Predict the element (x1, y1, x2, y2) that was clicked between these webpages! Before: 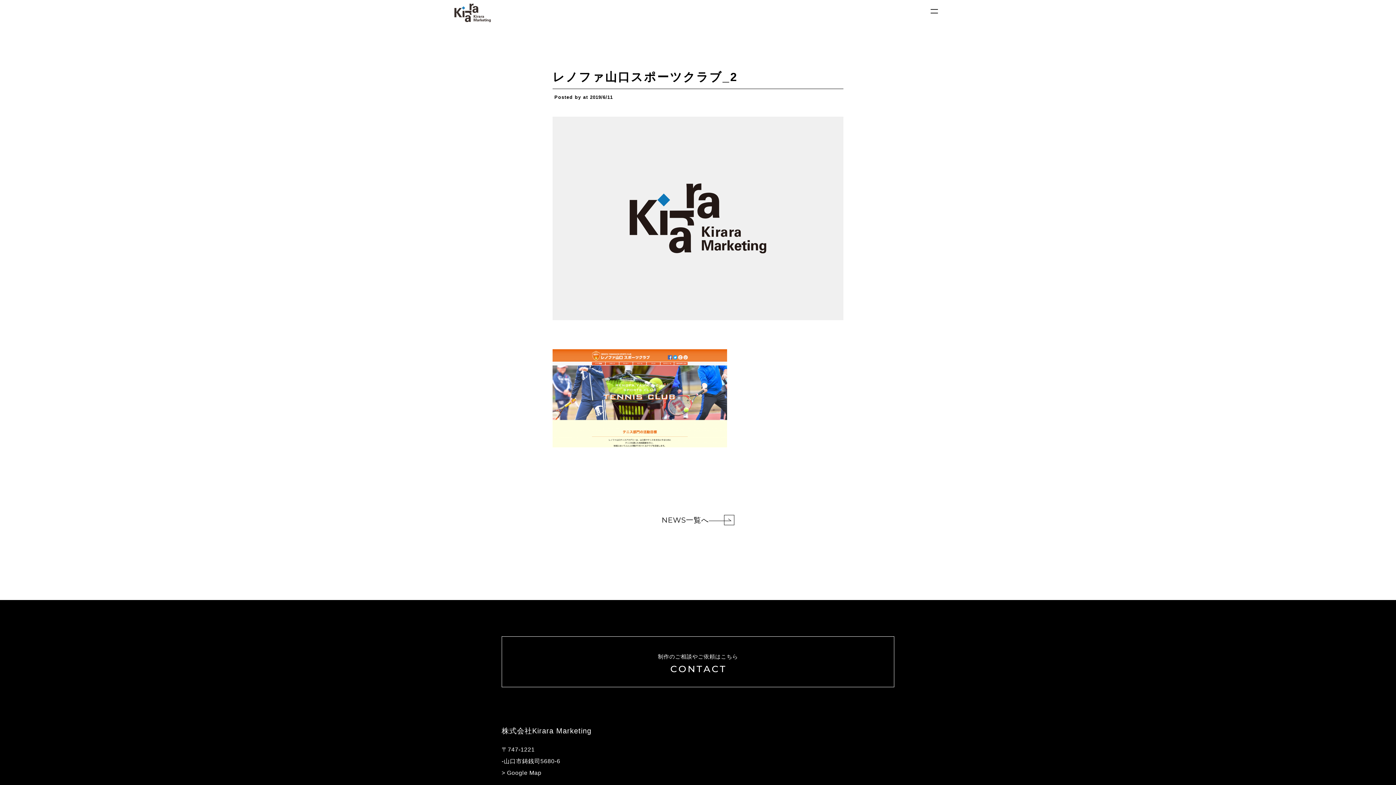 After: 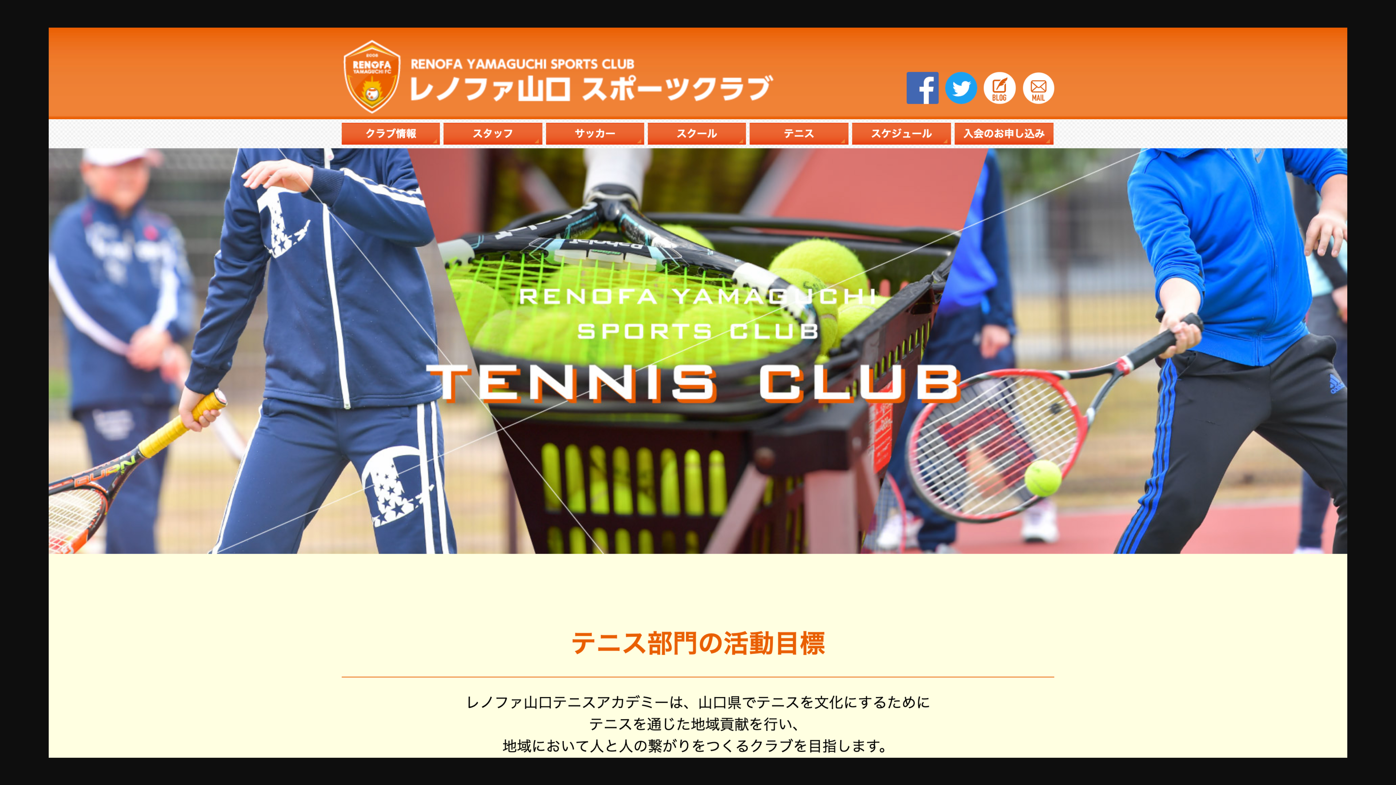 Action: bbox: (552, 349, 843, 447)